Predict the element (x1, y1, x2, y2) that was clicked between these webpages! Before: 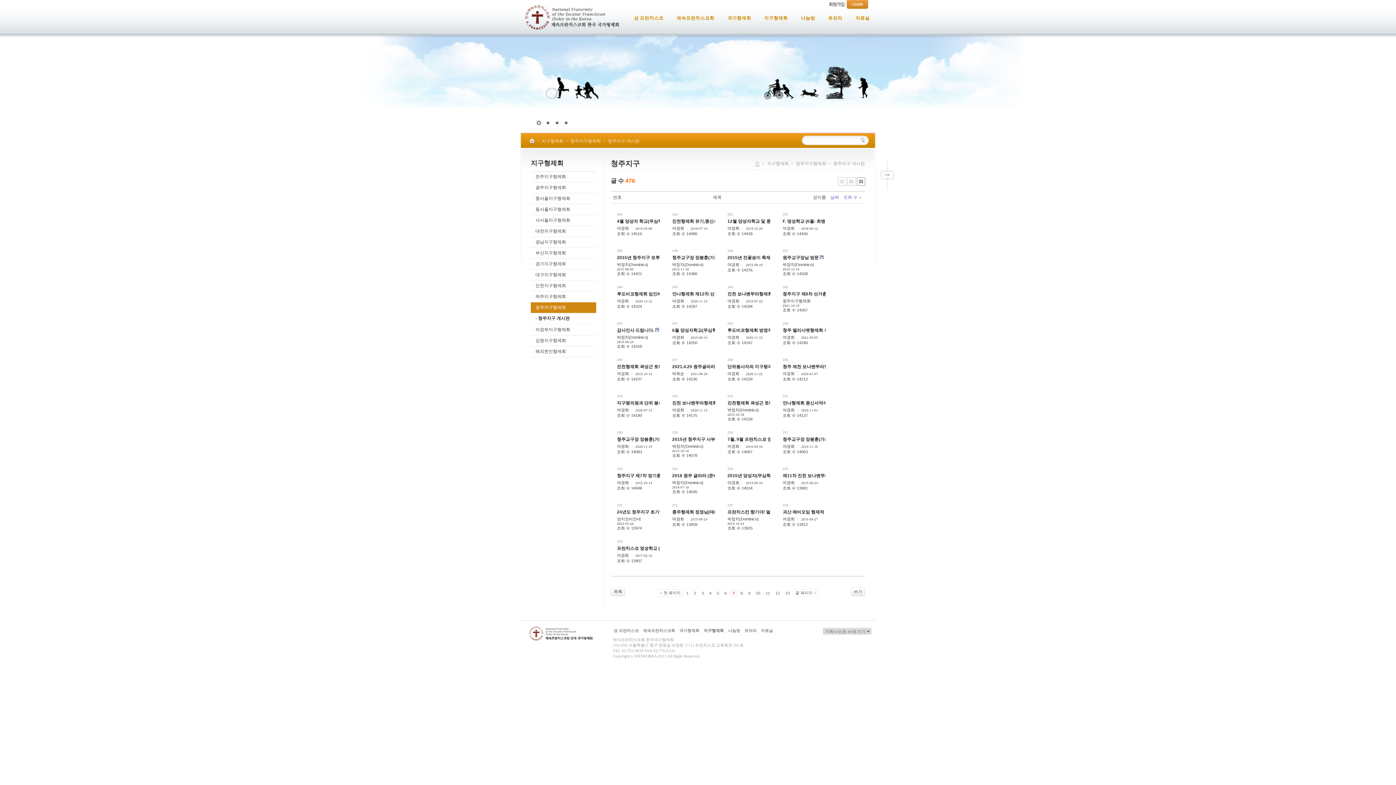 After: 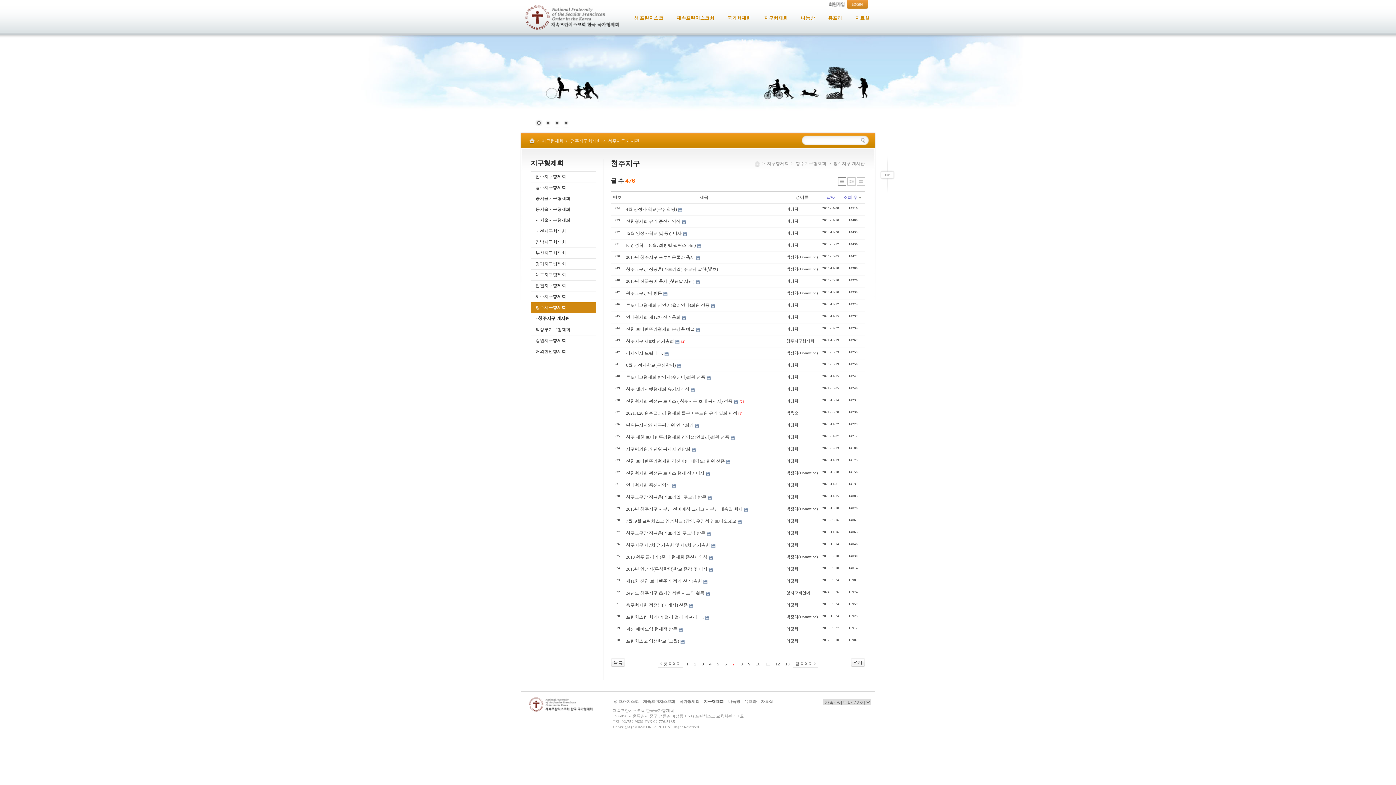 Action: bbox: (838, 177, 846, 185)